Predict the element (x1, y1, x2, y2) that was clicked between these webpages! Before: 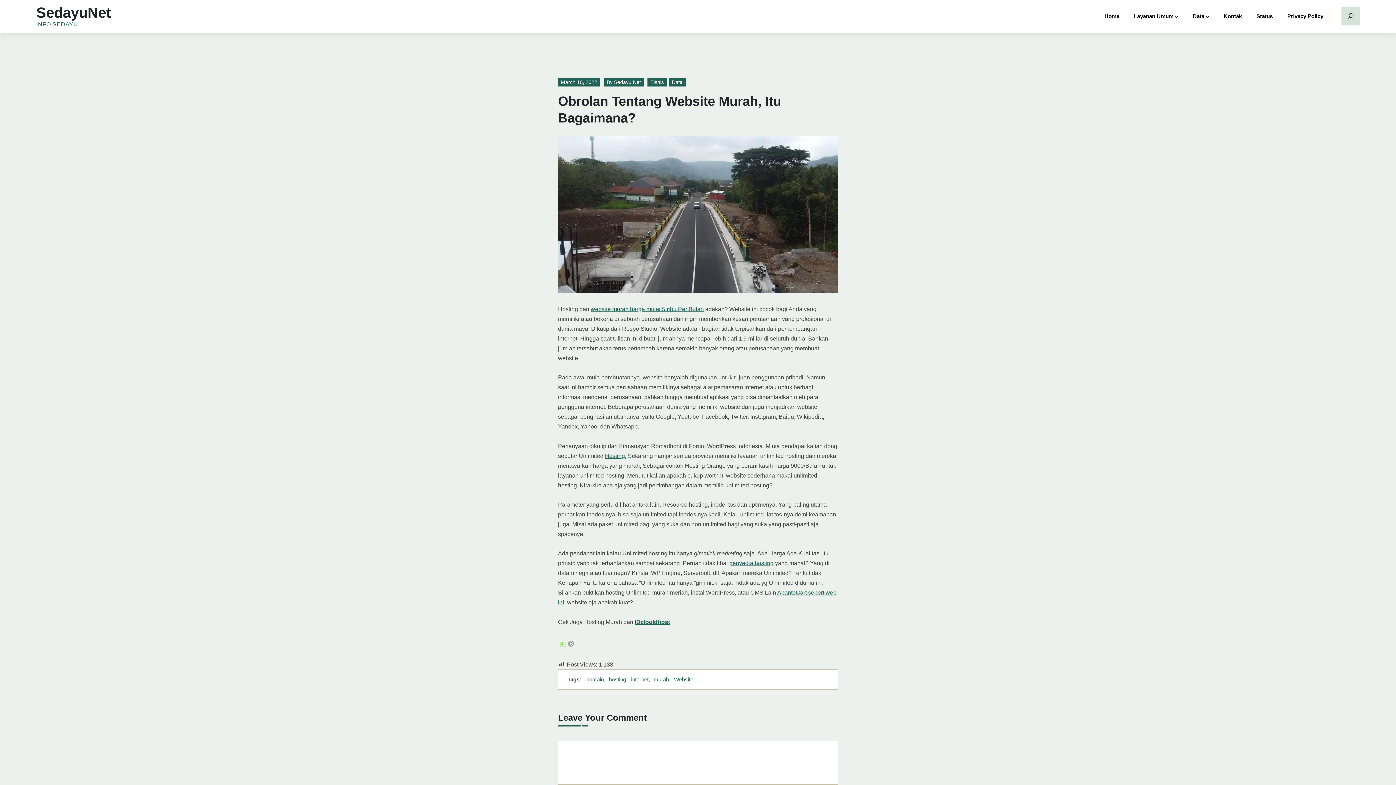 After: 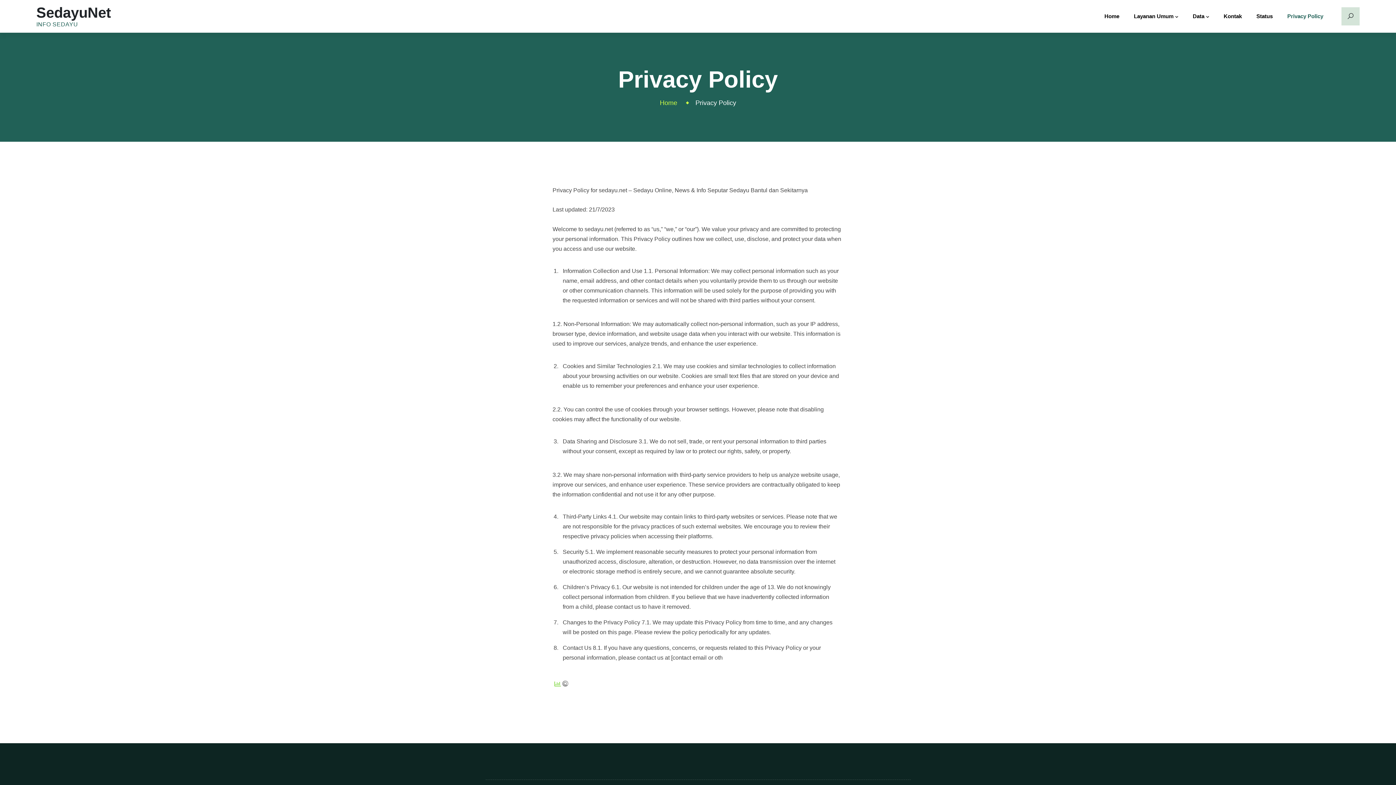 Action: label: Privacy Policy bbox: (1280, 0, 1330, 32)